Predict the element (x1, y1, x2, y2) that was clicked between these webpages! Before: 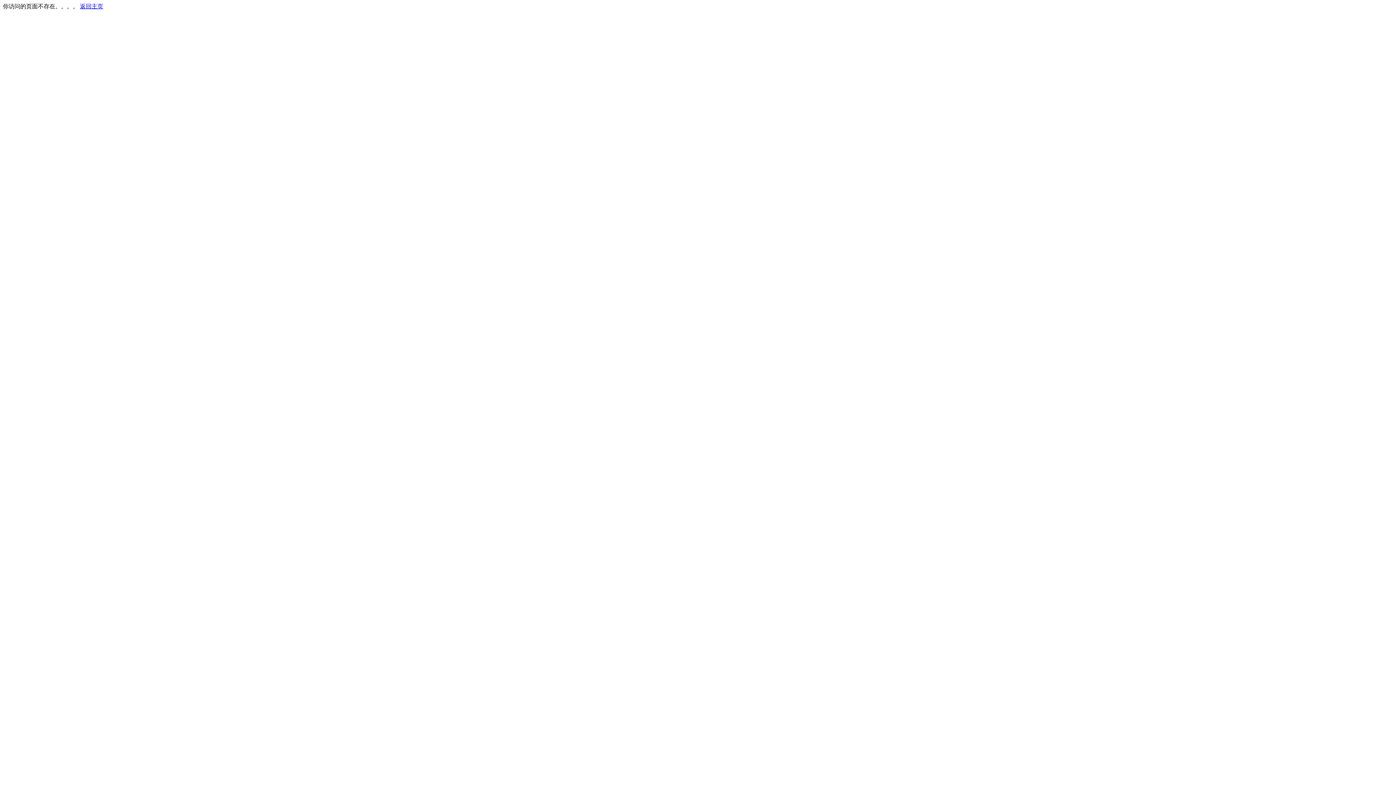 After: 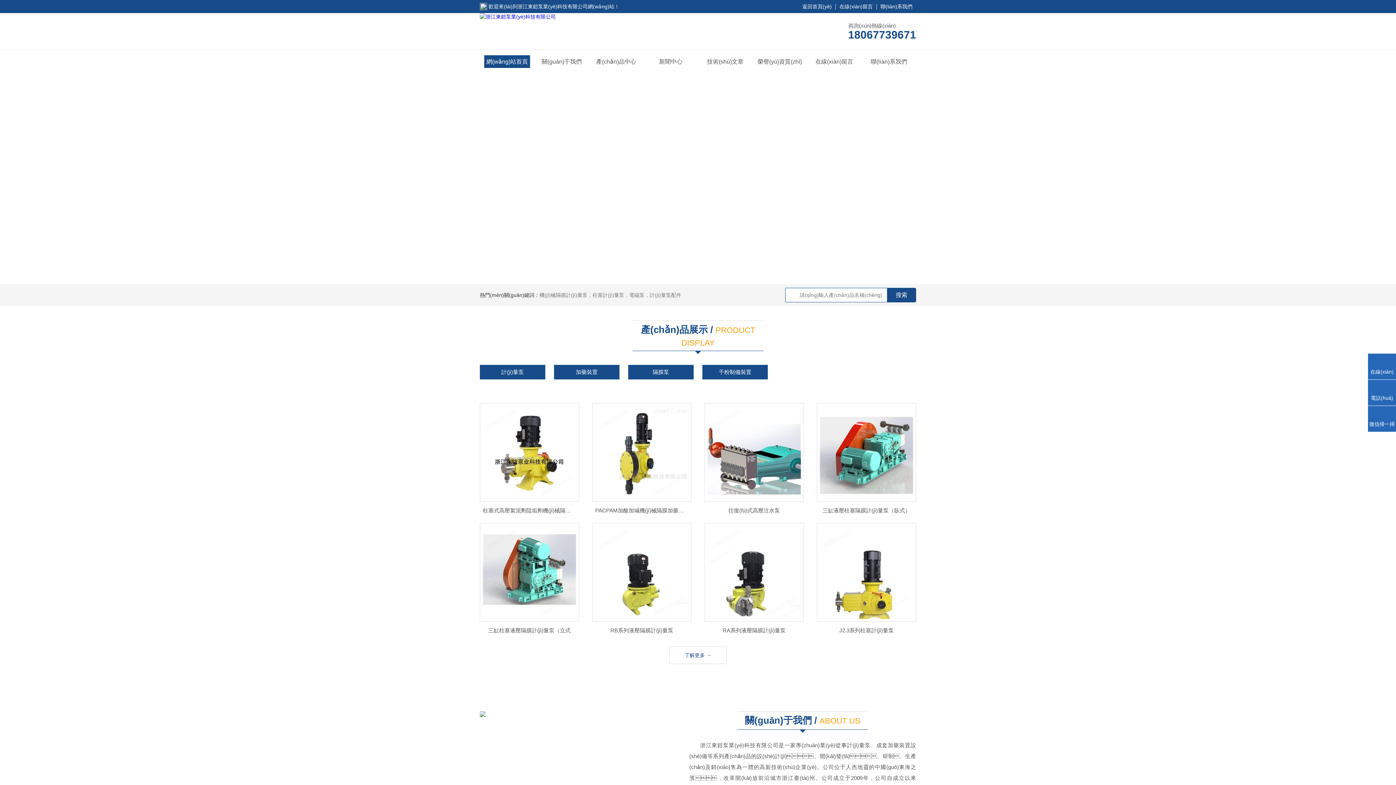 Action: label: 返回主页 bbox: (80, 3, 103, 9)